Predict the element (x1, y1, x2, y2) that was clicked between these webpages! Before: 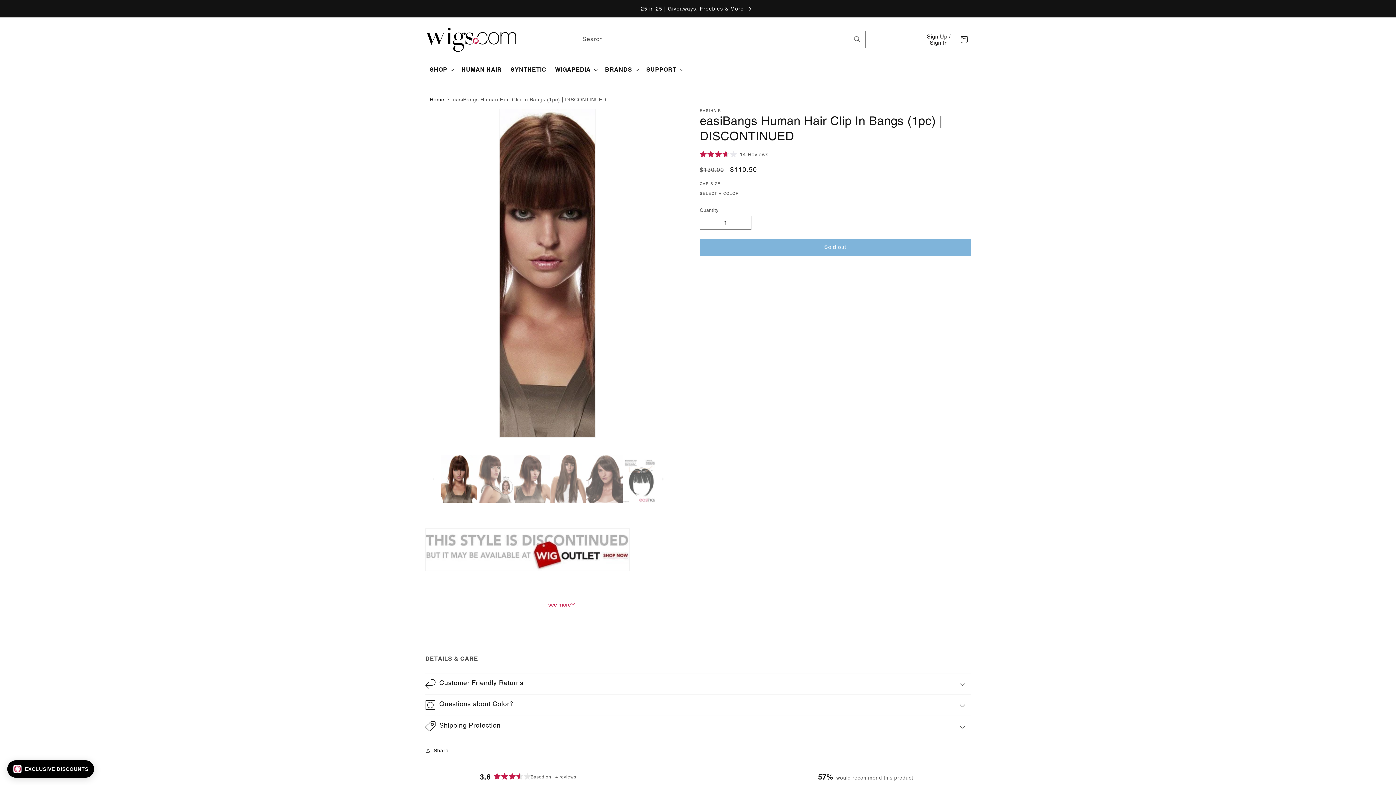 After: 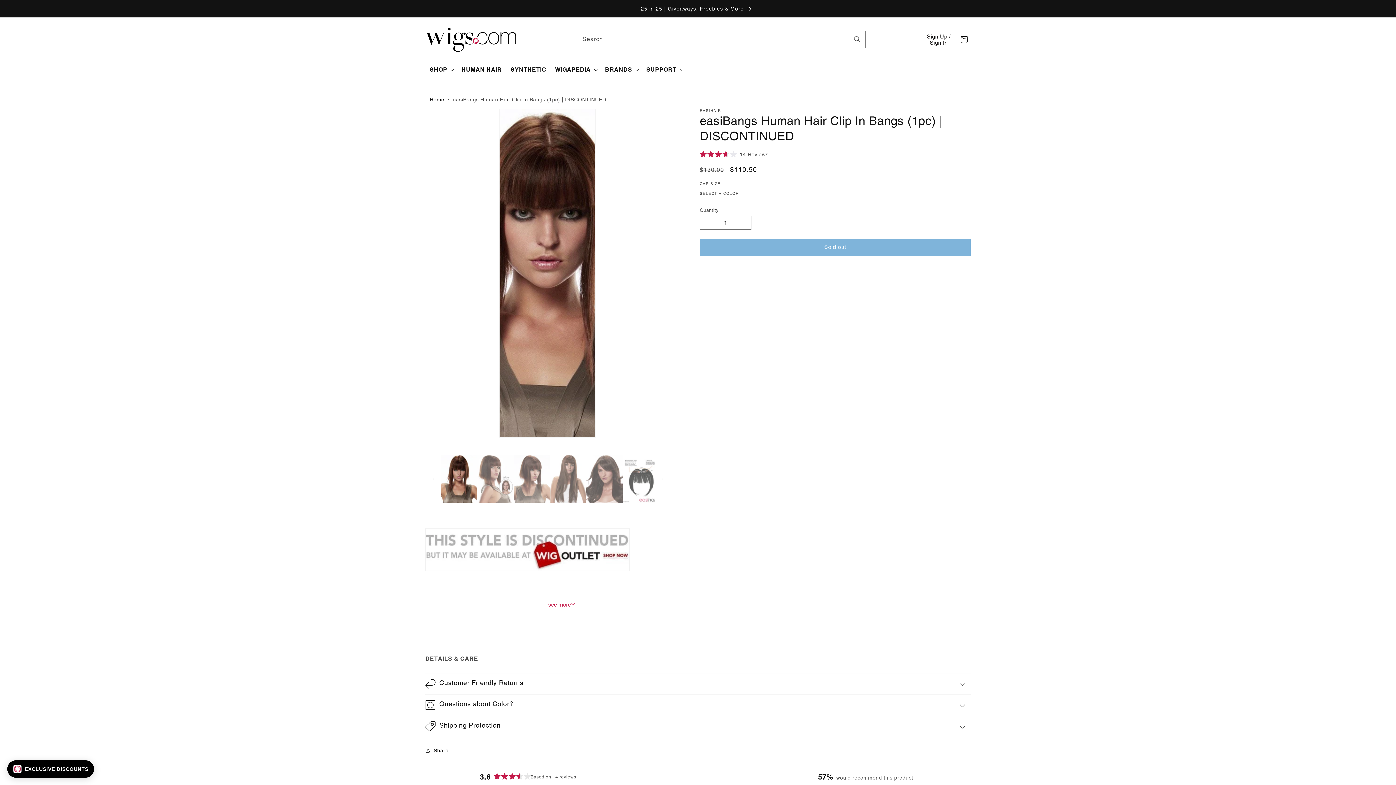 Action: bbox: (441, 454, 477, 504)